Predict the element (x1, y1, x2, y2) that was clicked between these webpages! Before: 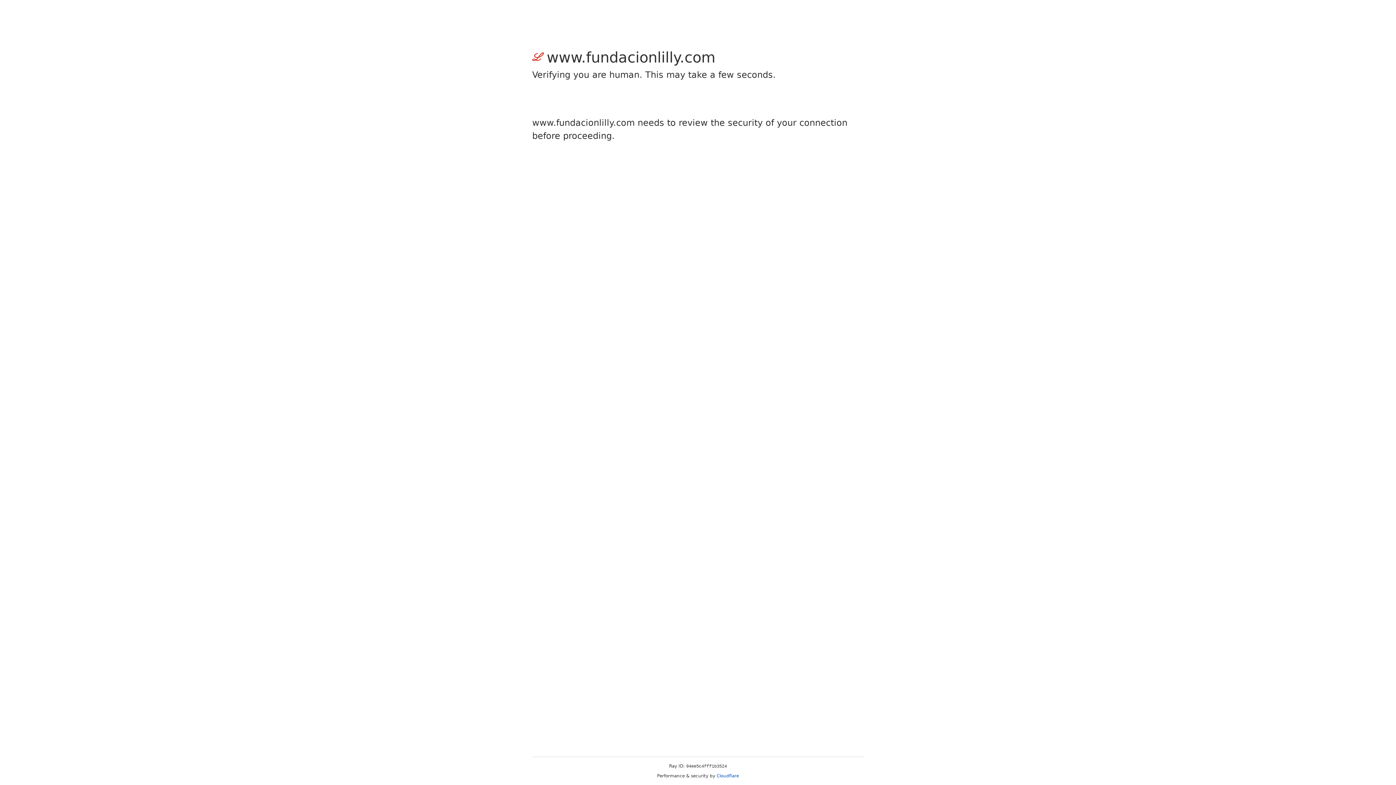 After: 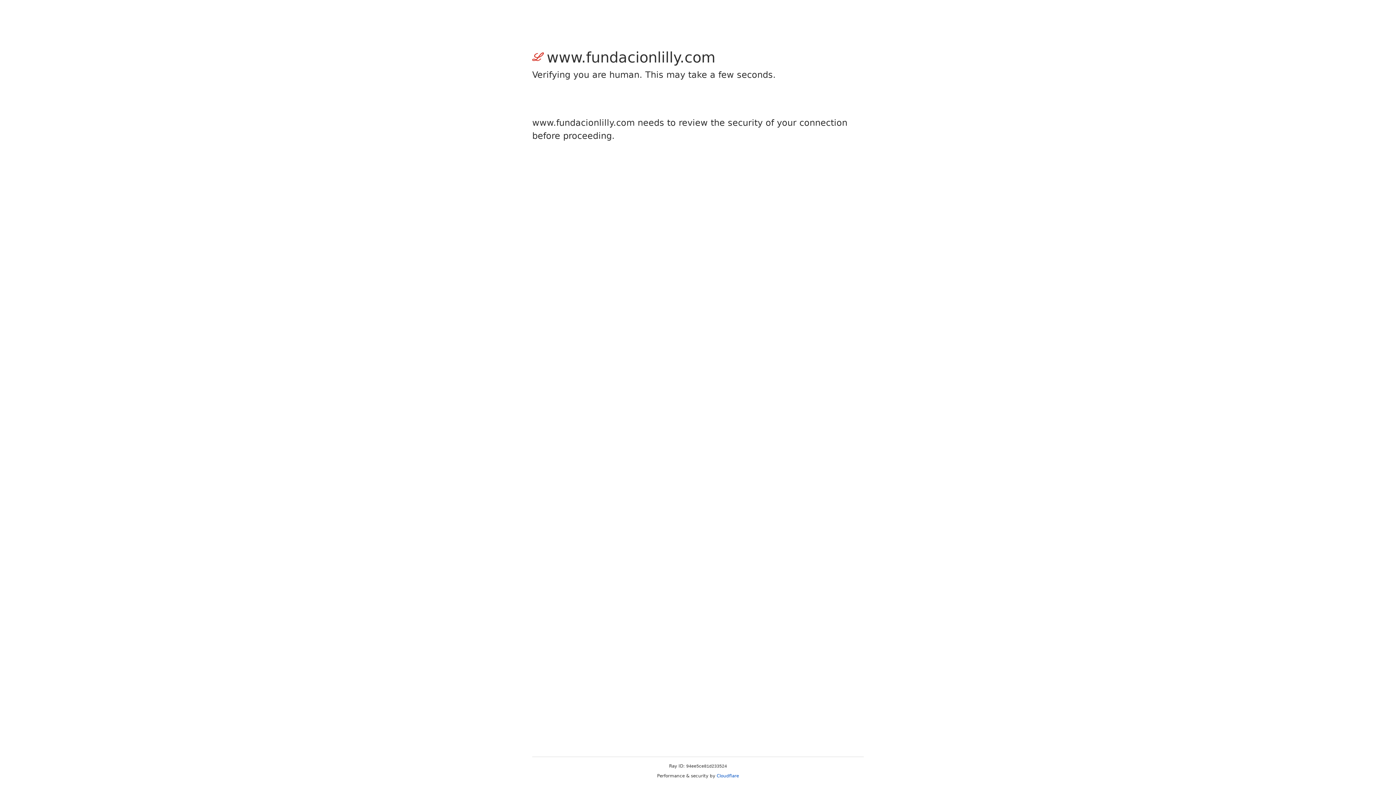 Action: label: Cloudflare bbox: (716, 773, 739, 778)